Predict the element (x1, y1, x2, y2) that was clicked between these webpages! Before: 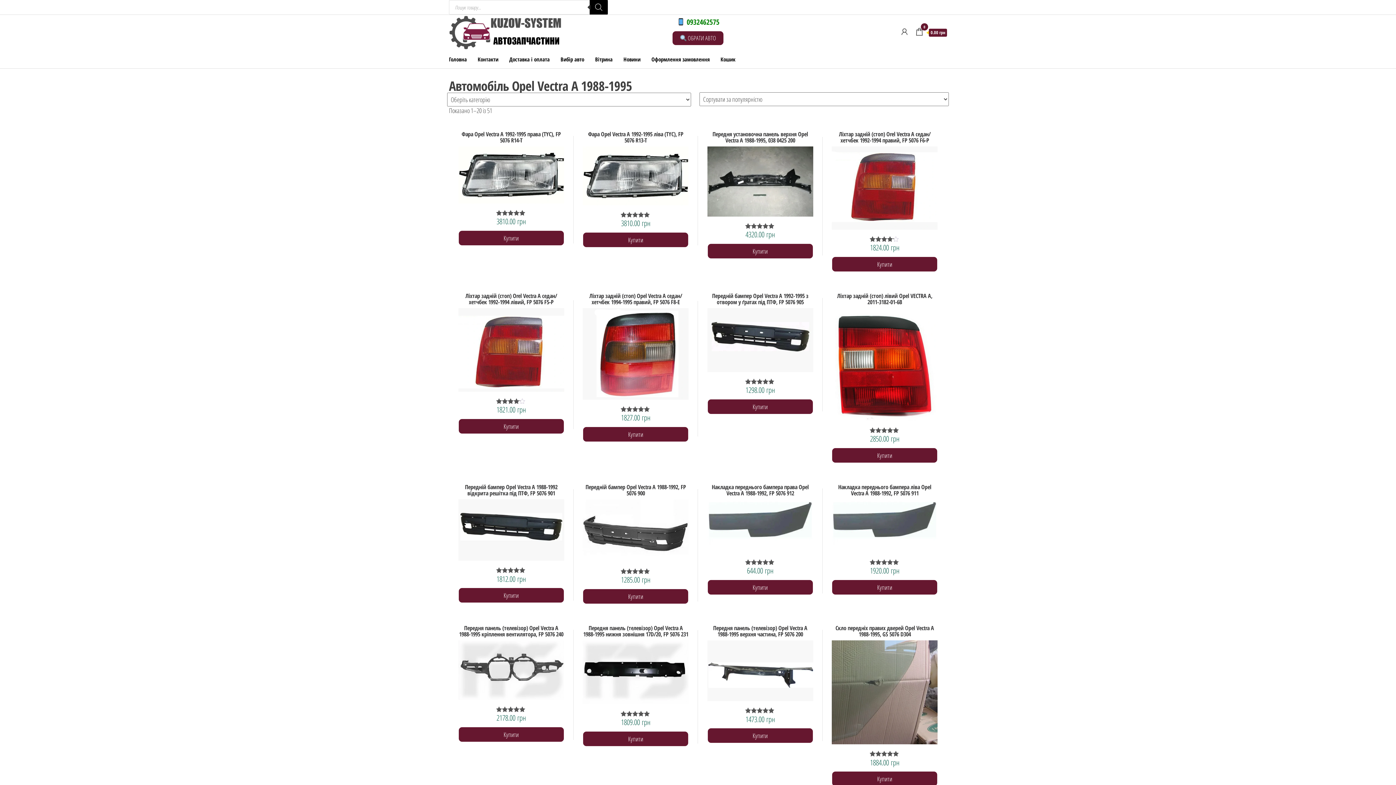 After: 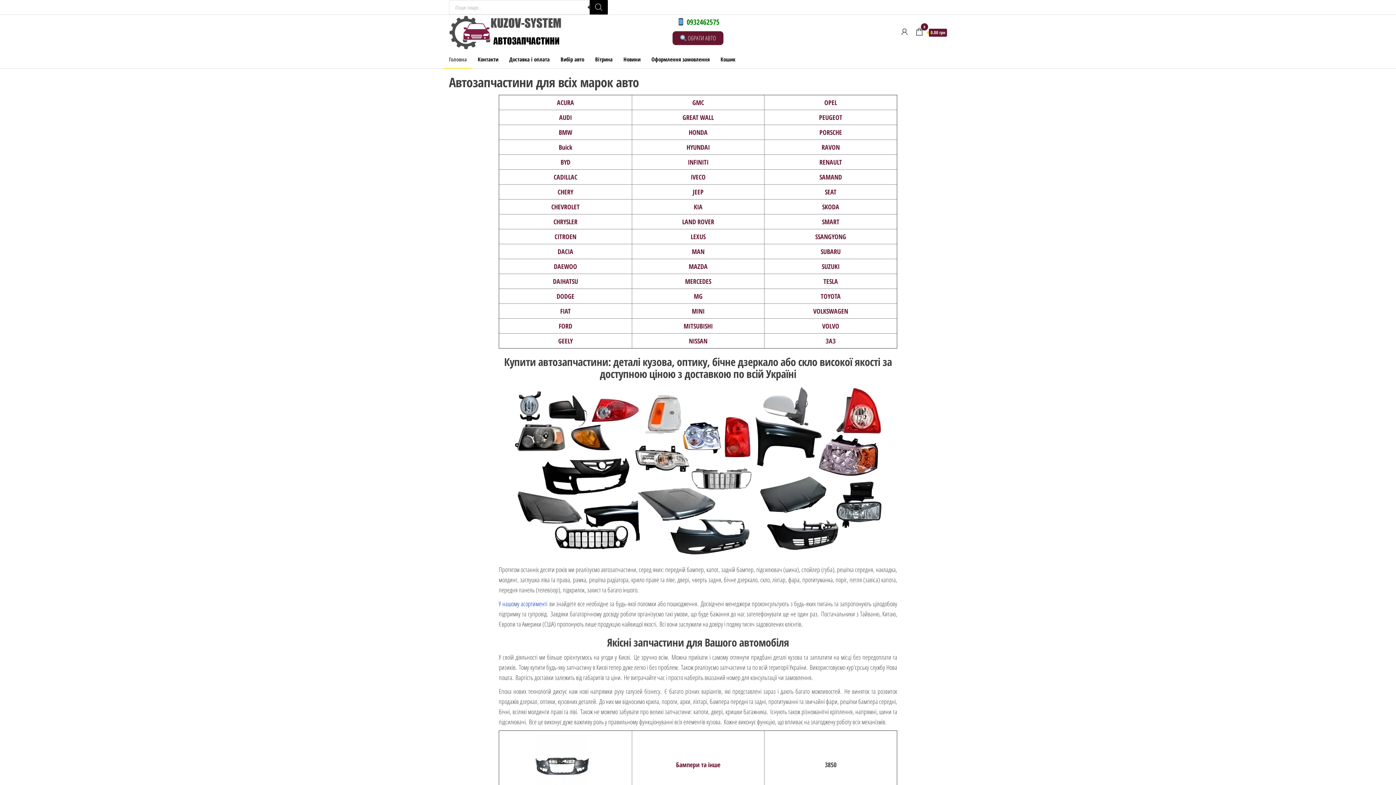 Action: bbox: (449, 27, 561, 36)